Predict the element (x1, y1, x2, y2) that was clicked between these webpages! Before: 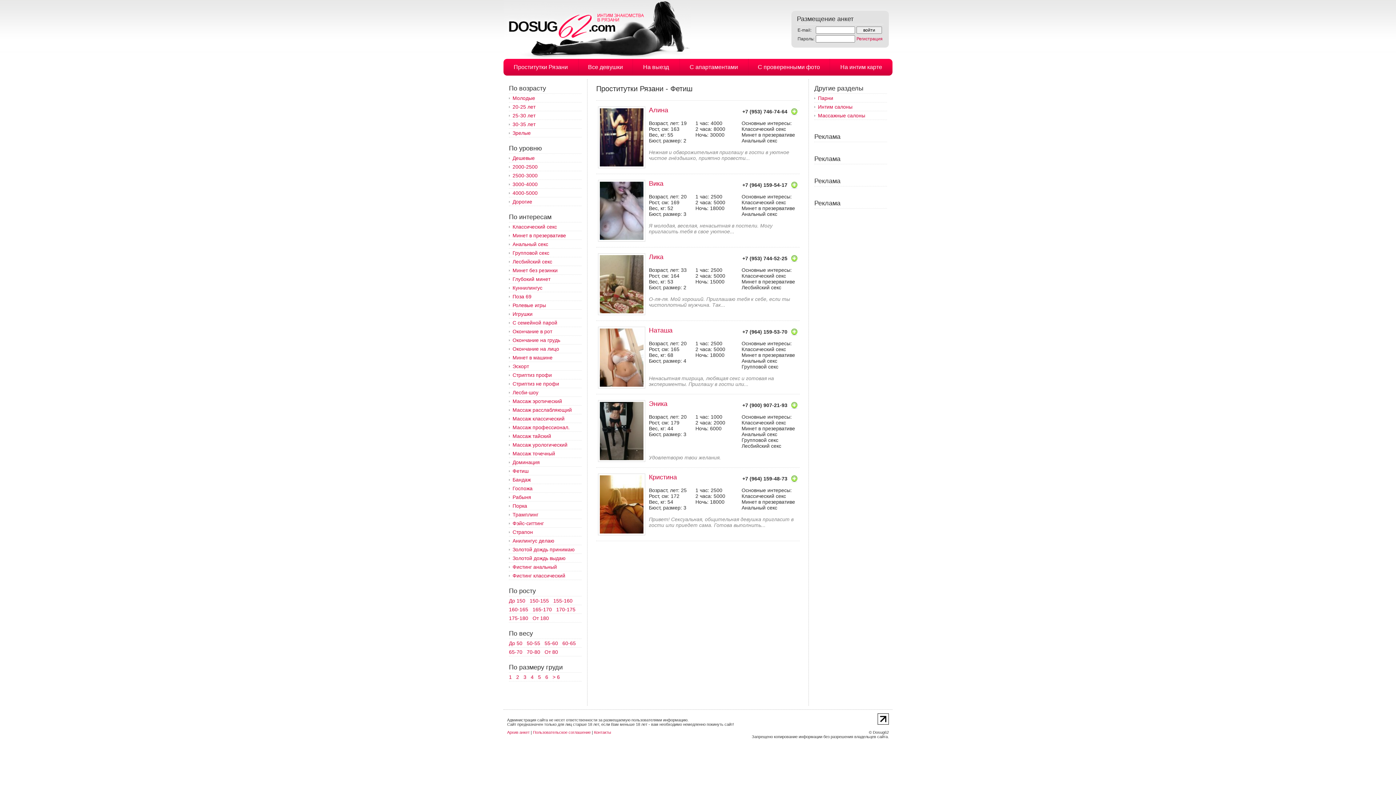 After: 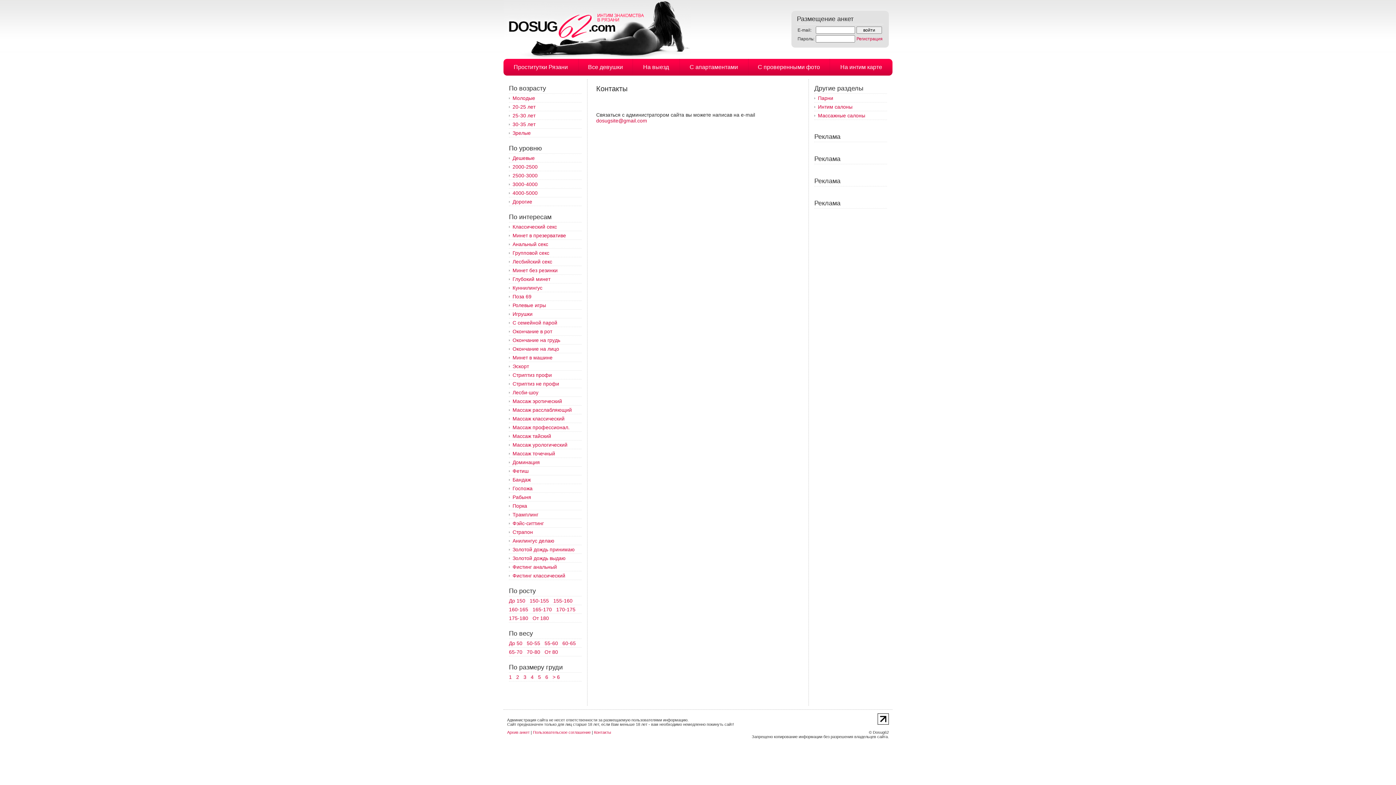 Action: bbox: (594, 730, 611, 734) label: Контакты